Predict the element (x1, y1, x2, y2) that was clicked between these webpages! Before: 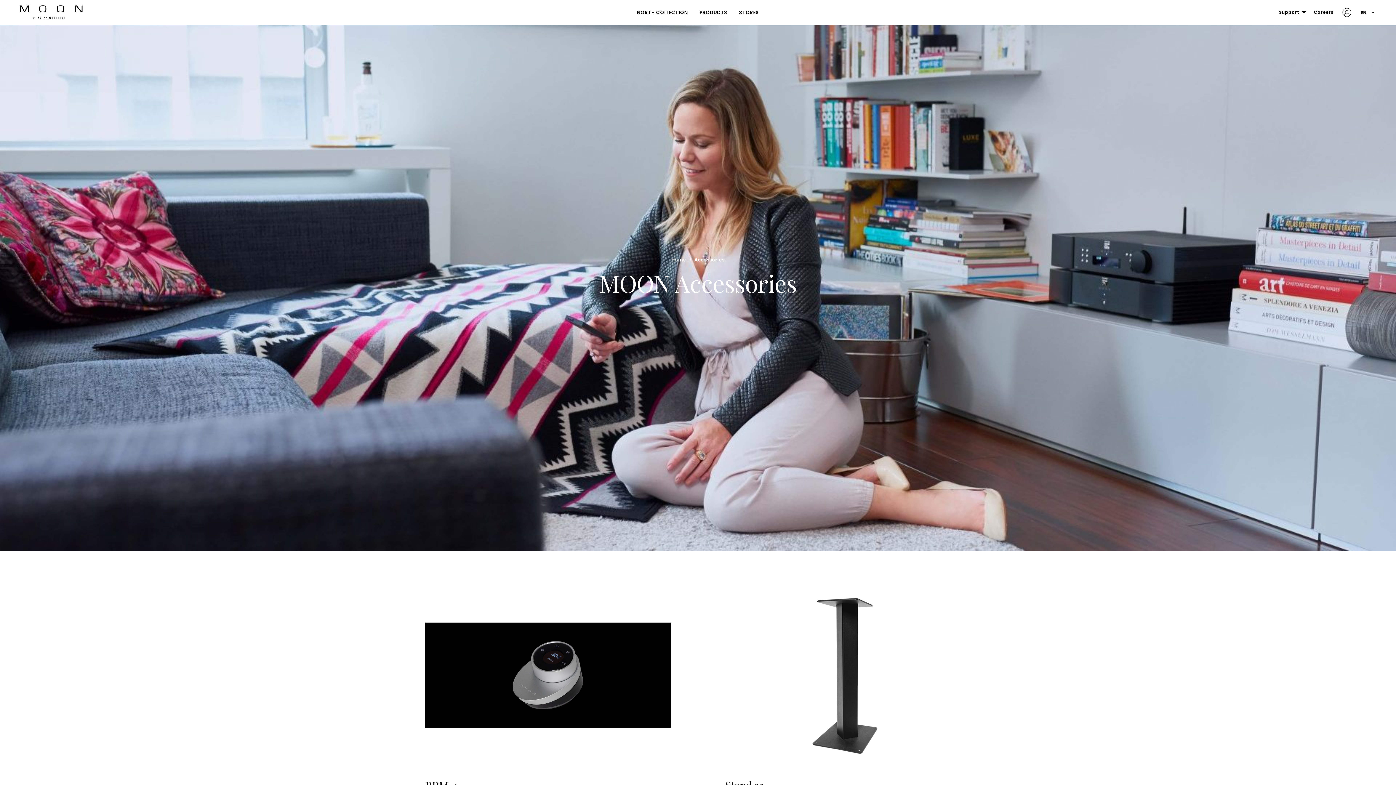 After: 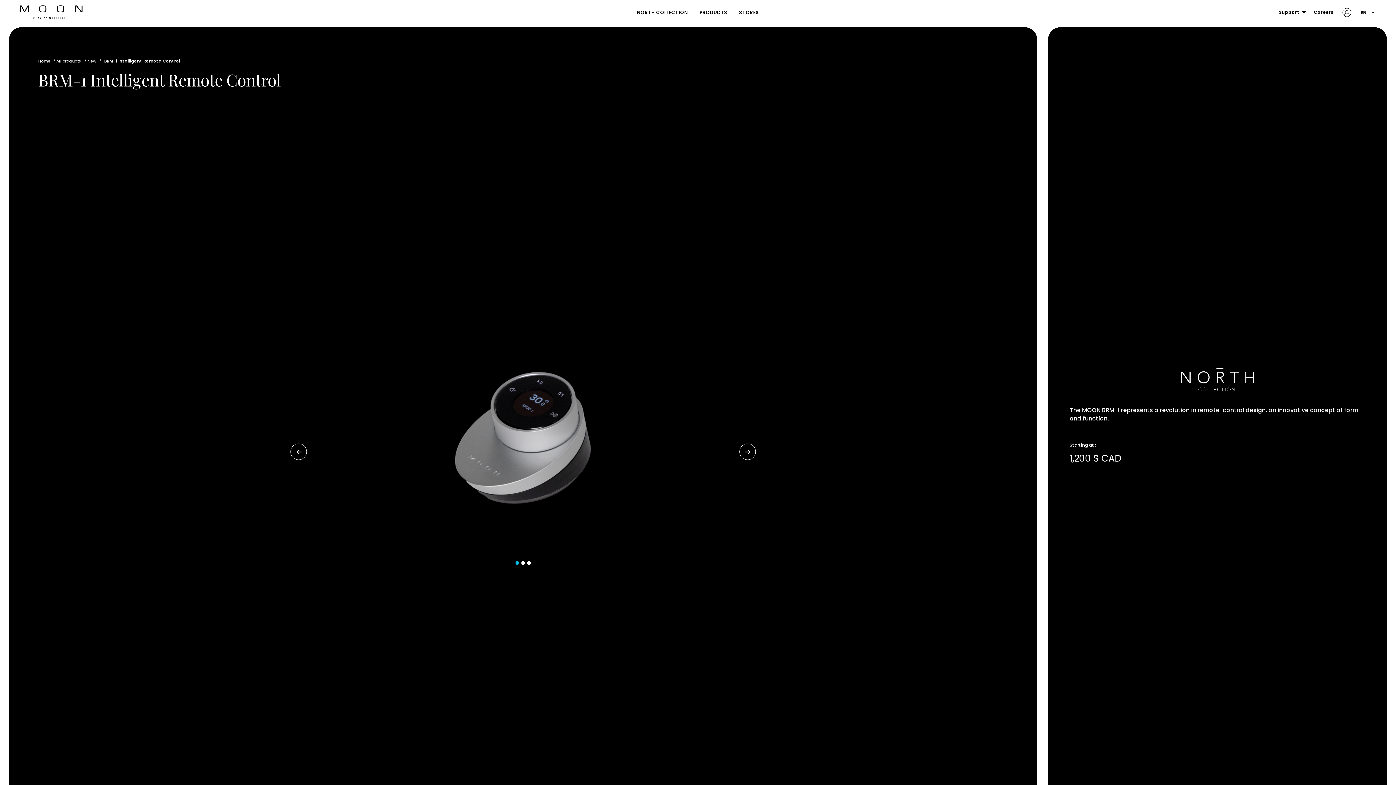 Action: bbox: (425, 593, 670, 763)